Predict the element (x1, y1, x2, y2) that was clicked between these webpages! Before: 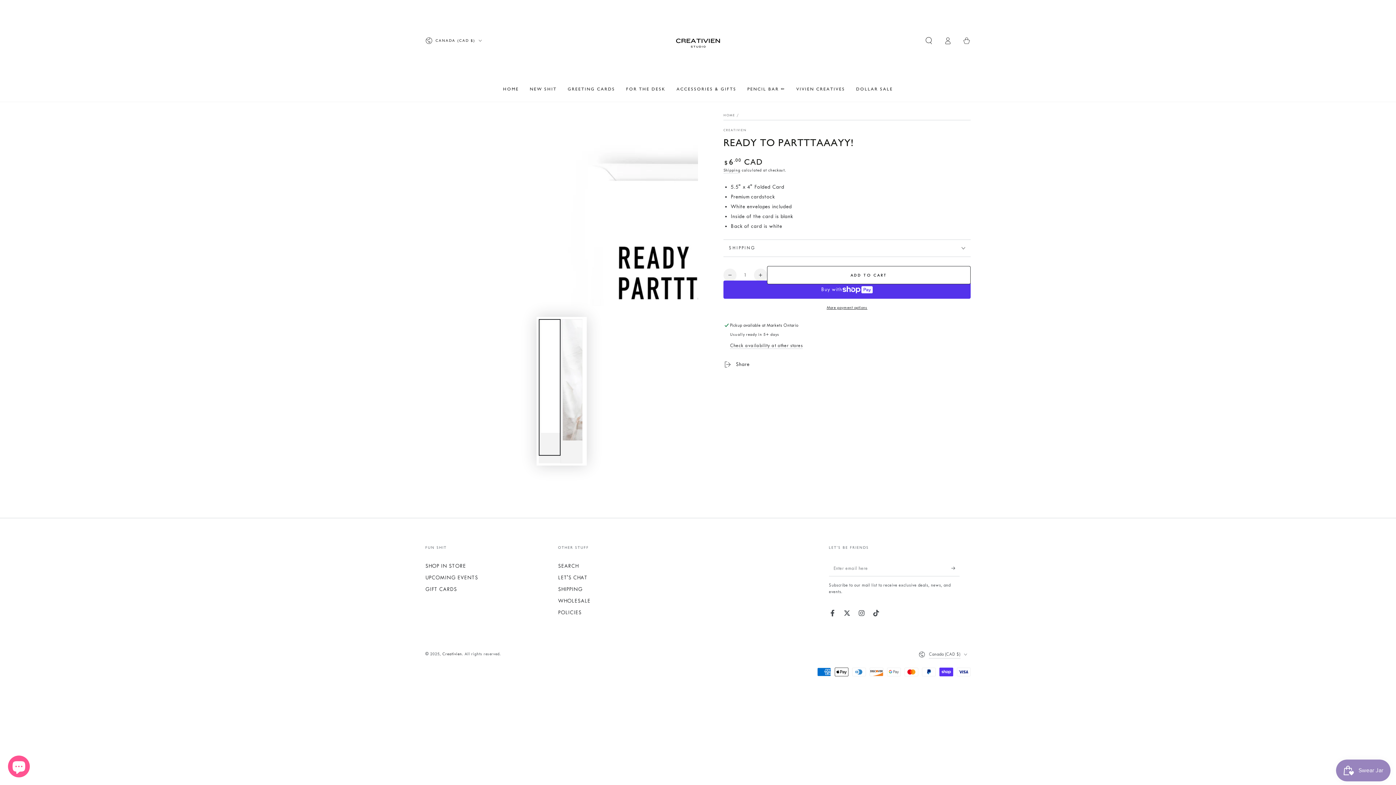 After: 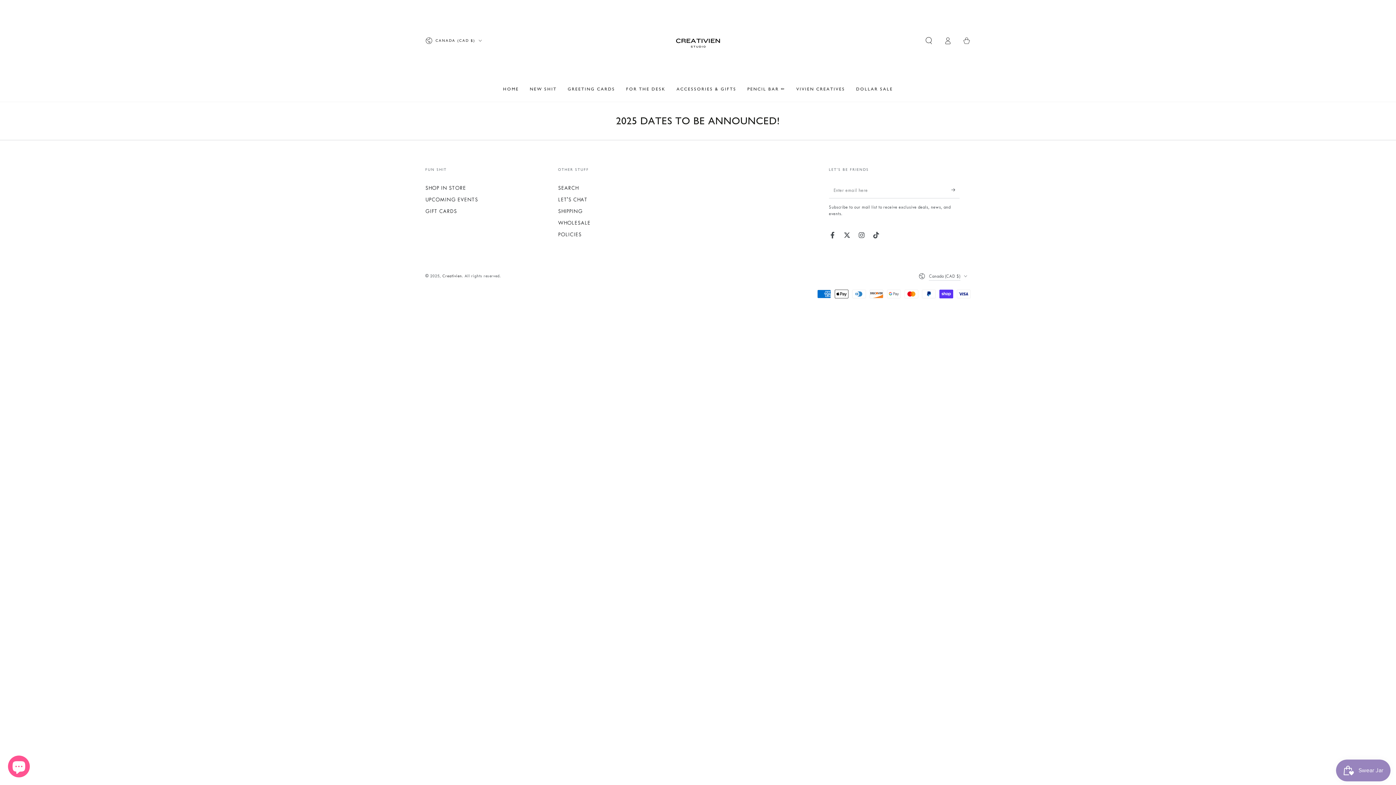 Action: bbox: (425, 574, 478, 581) label: UPCOMING EVENTS